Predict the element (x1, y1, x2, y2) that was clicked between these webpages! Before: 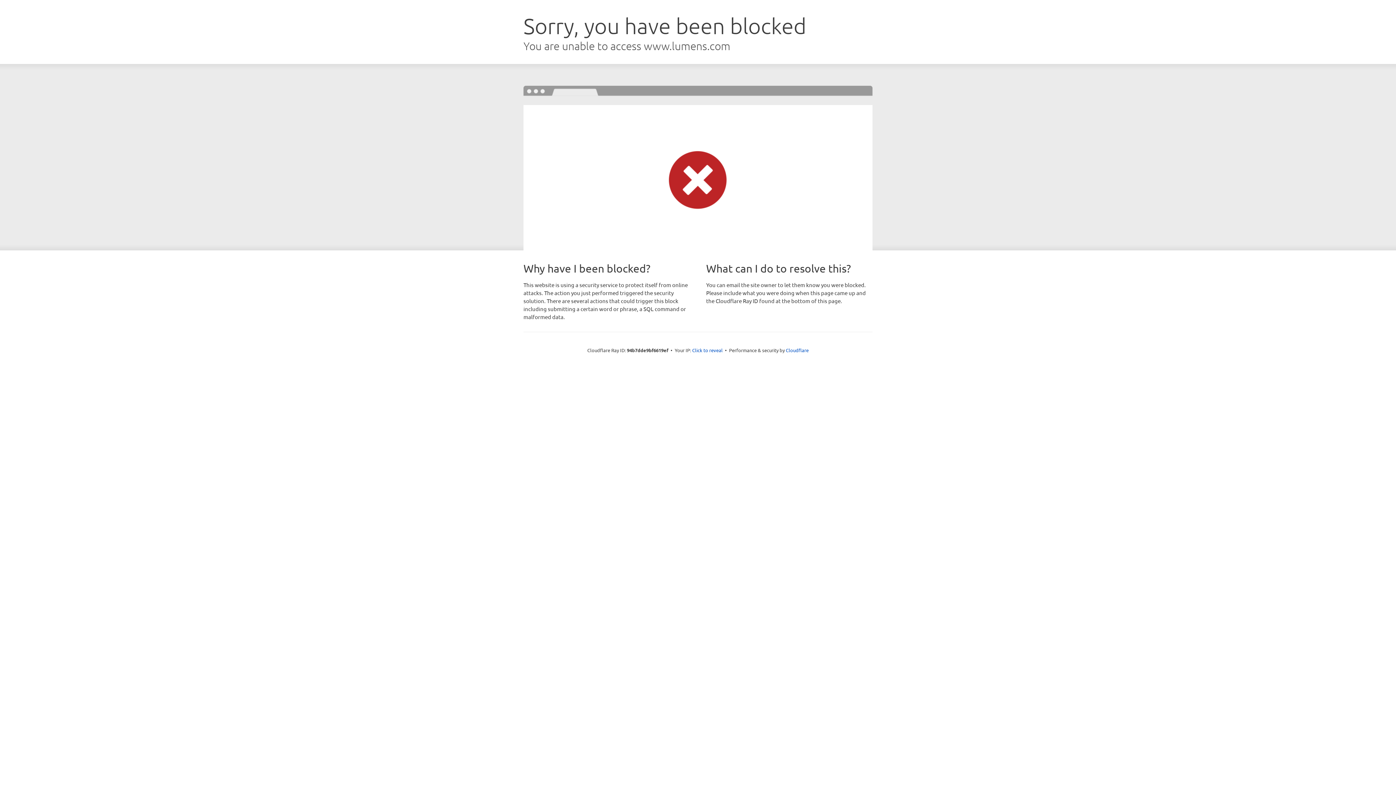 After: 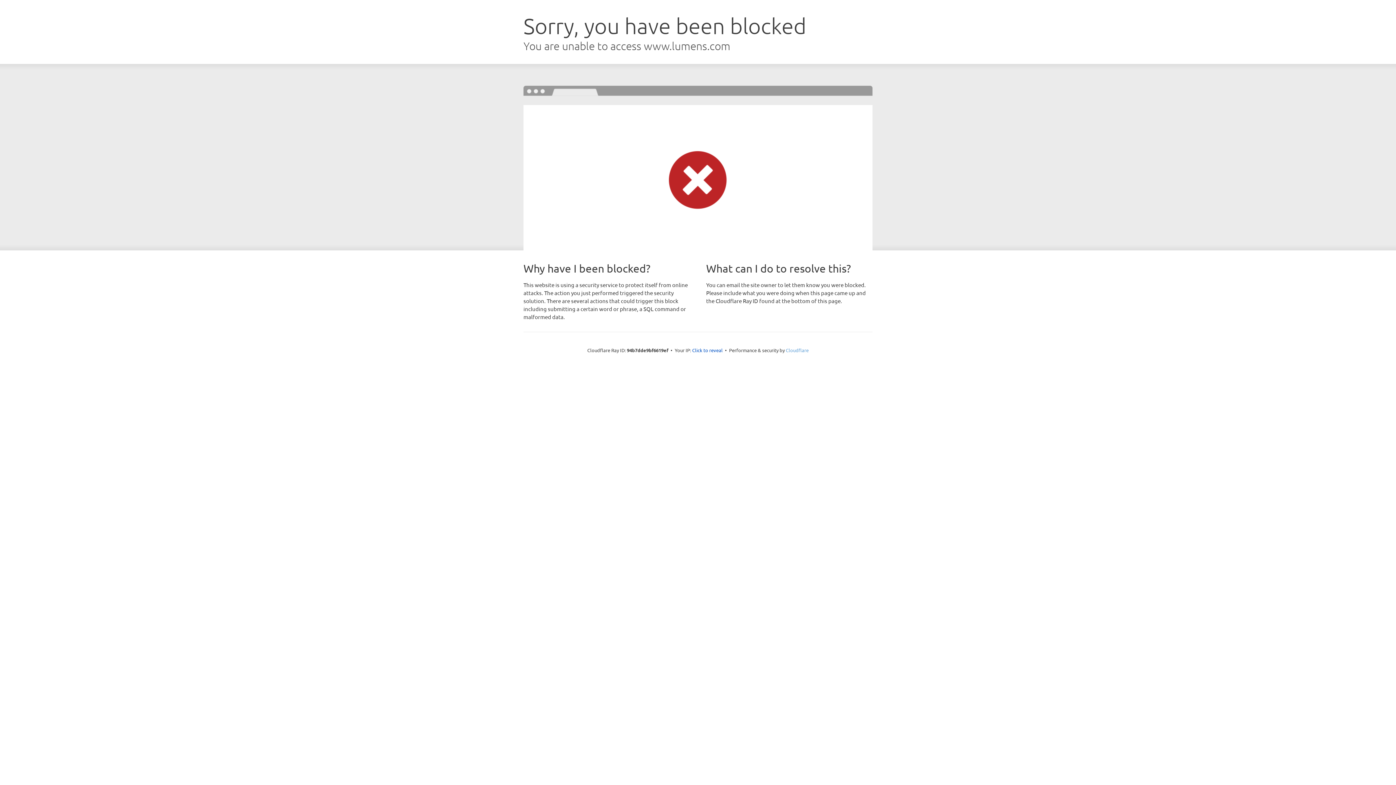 Action: bbox: (786, 347, 808, 353) label: Cloudflare